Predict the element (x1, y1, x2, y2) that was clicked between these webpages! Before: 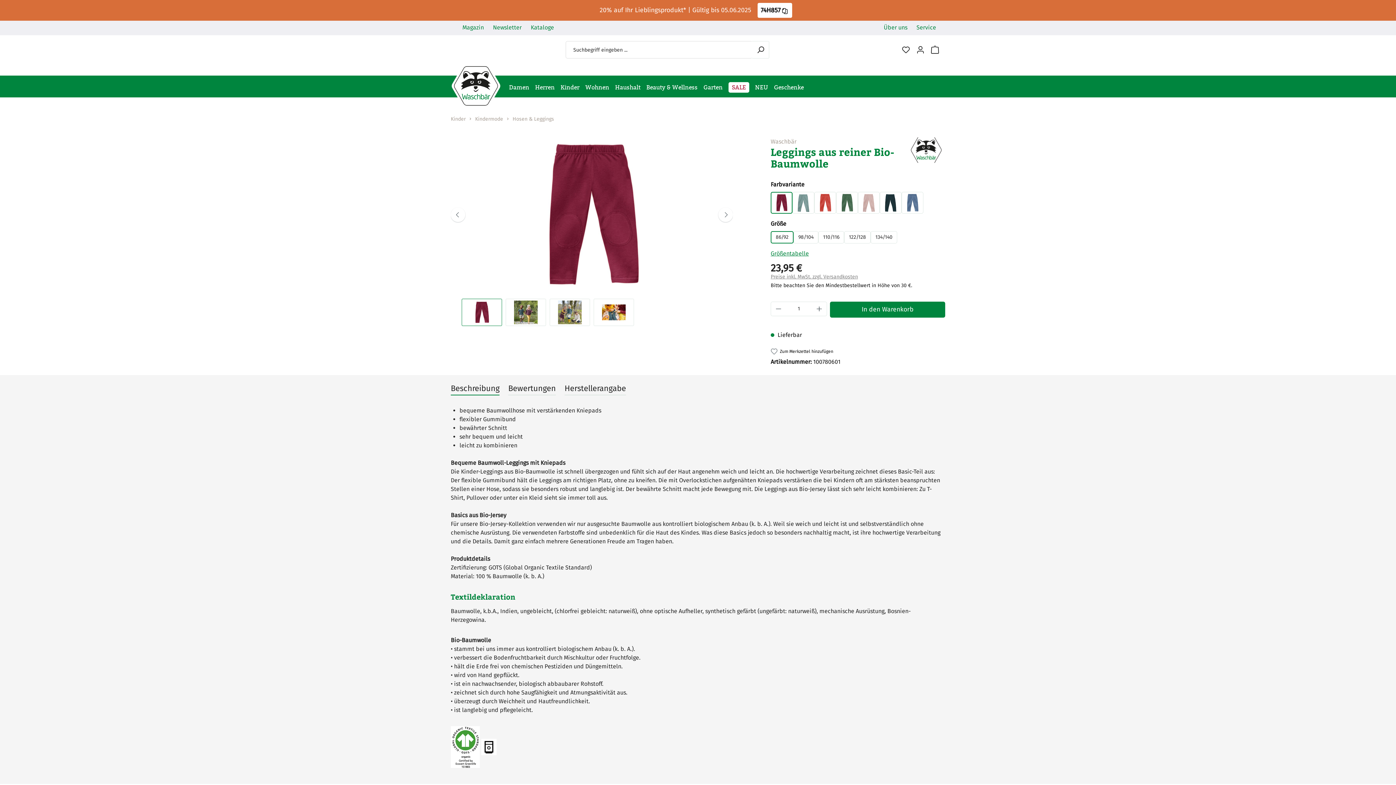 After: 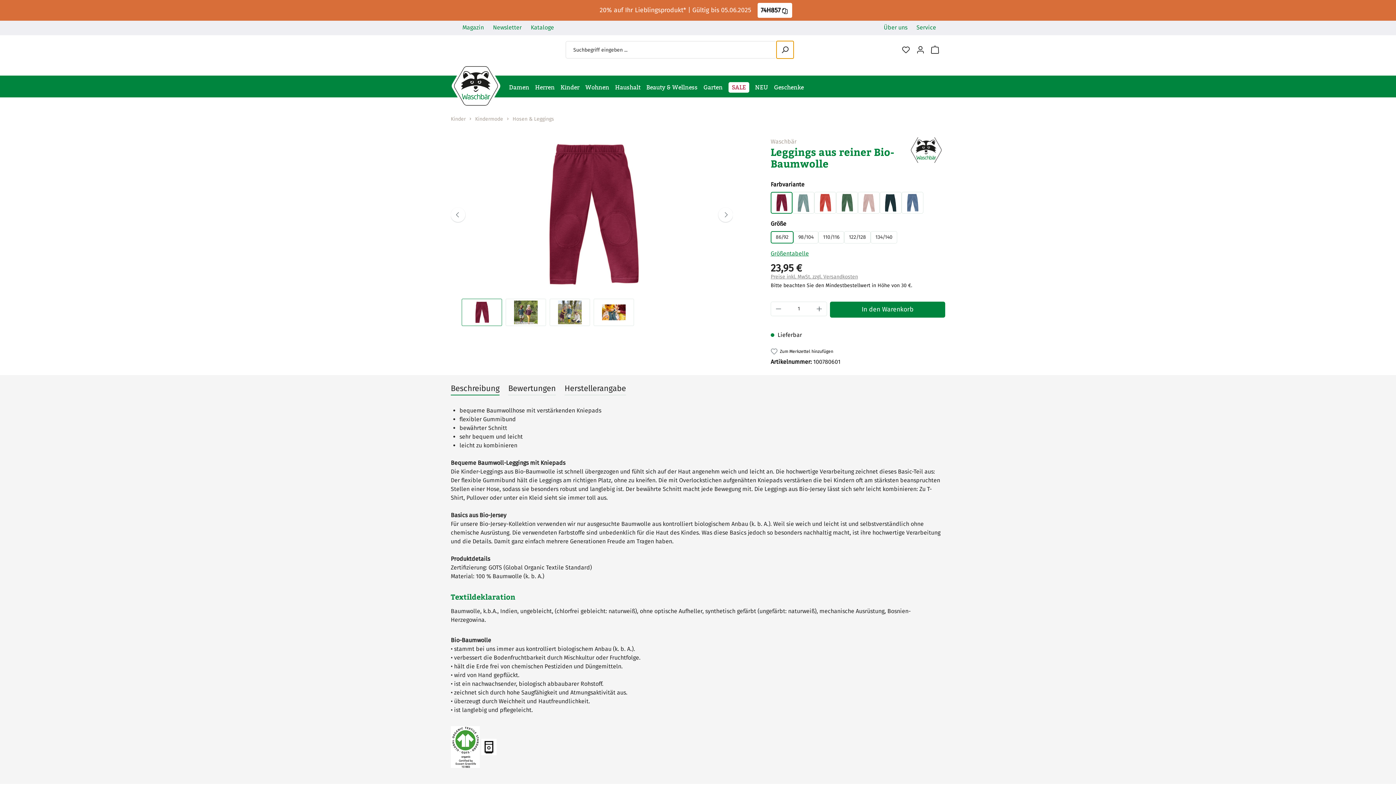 Action: label: Suchen bbox: (752, 41, 769, 58)